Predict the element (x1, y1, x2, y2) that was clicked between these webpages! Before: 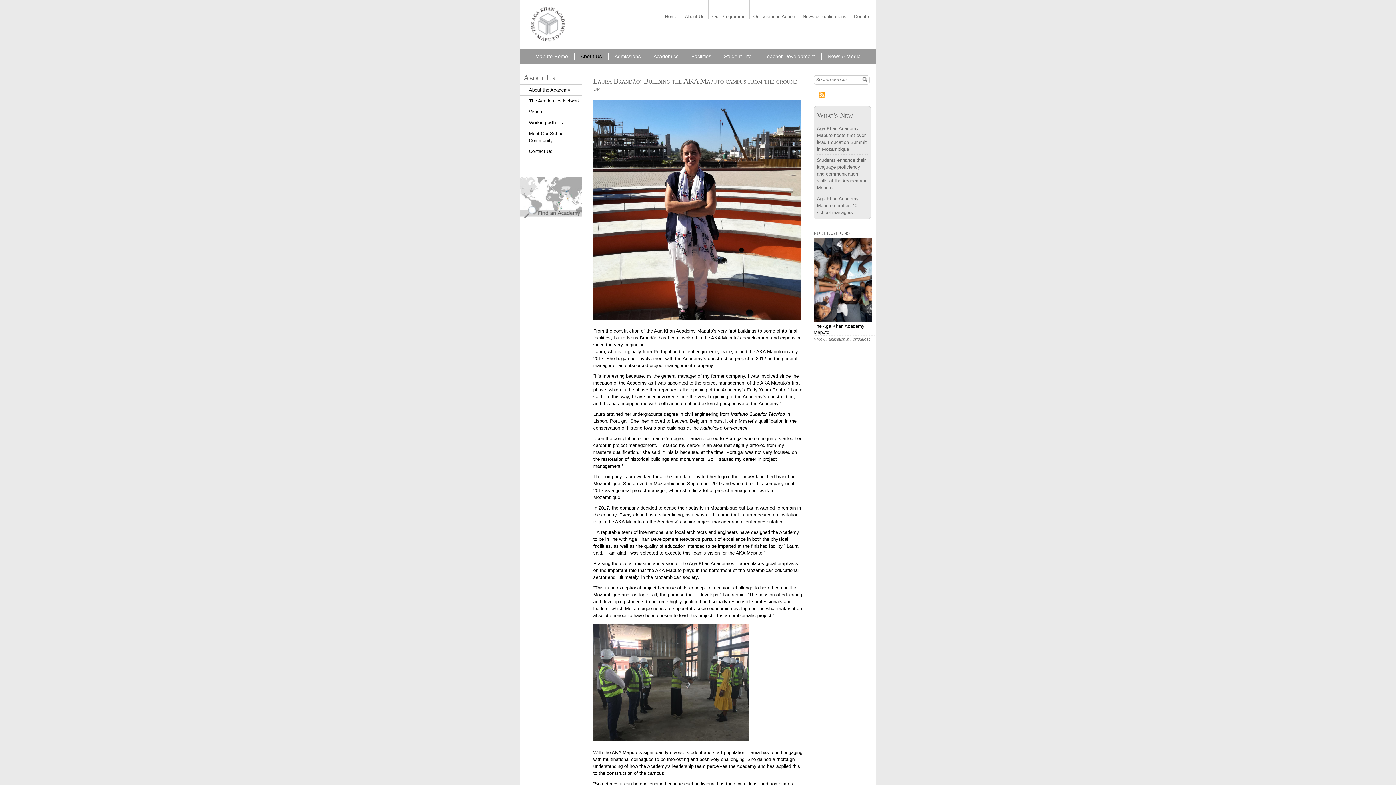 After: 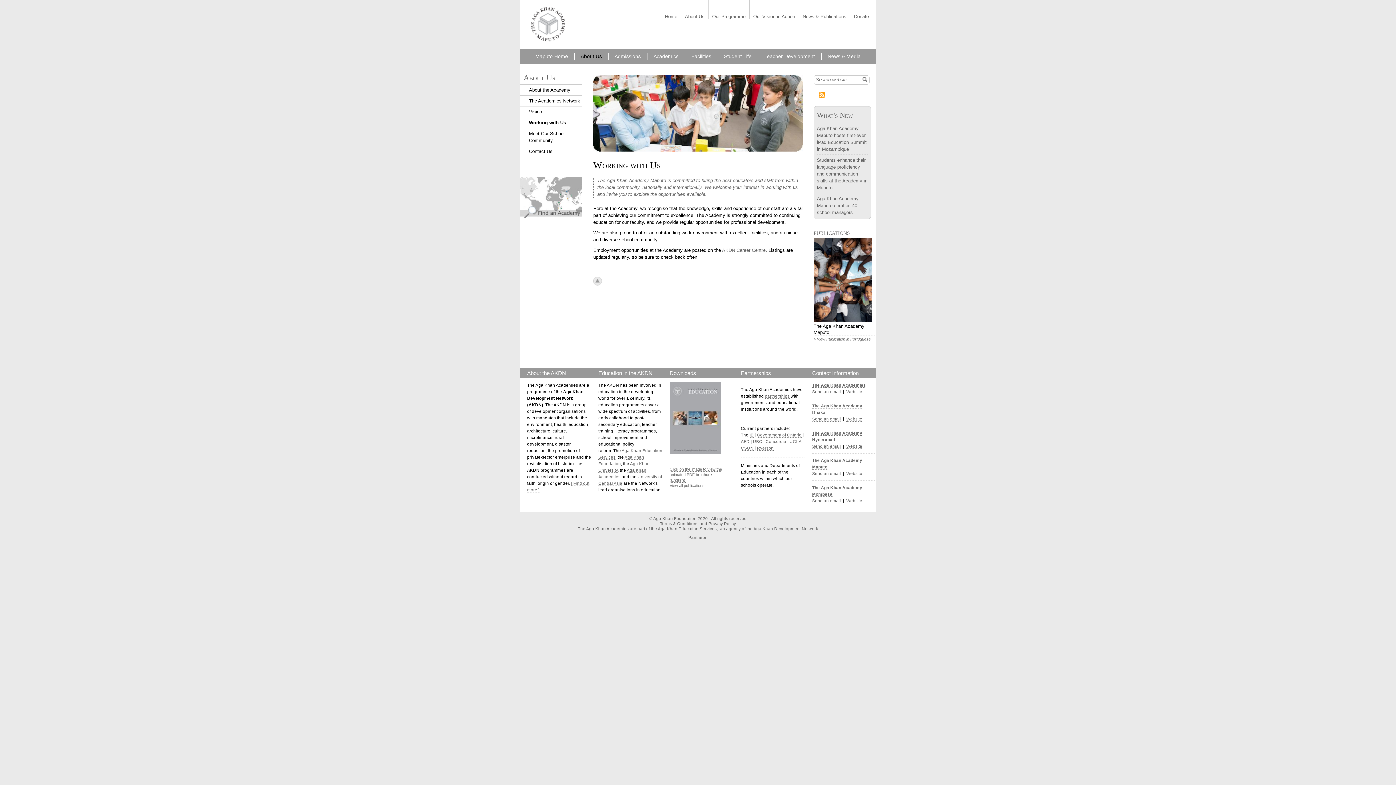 Action: label: Working with Us bbox: (529, 120, 563, 125)